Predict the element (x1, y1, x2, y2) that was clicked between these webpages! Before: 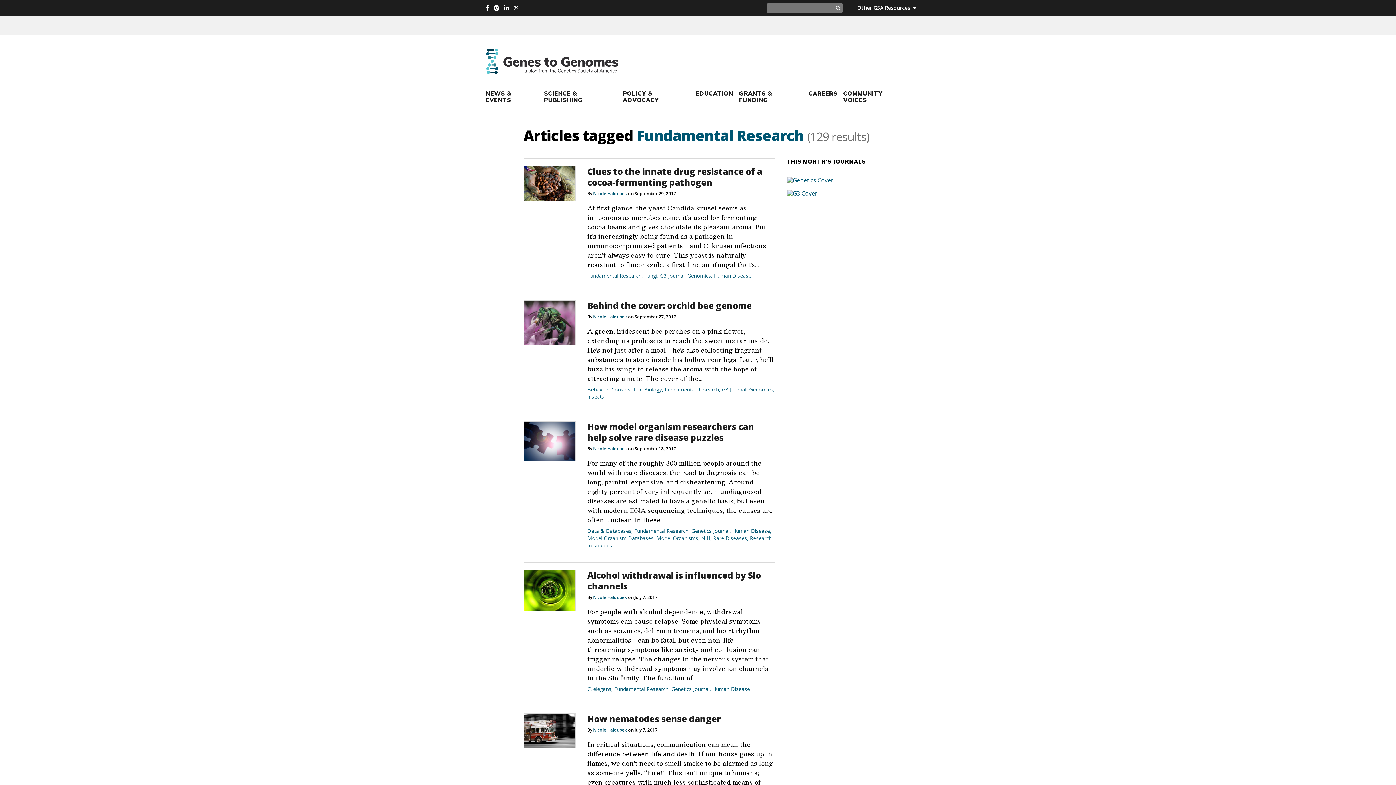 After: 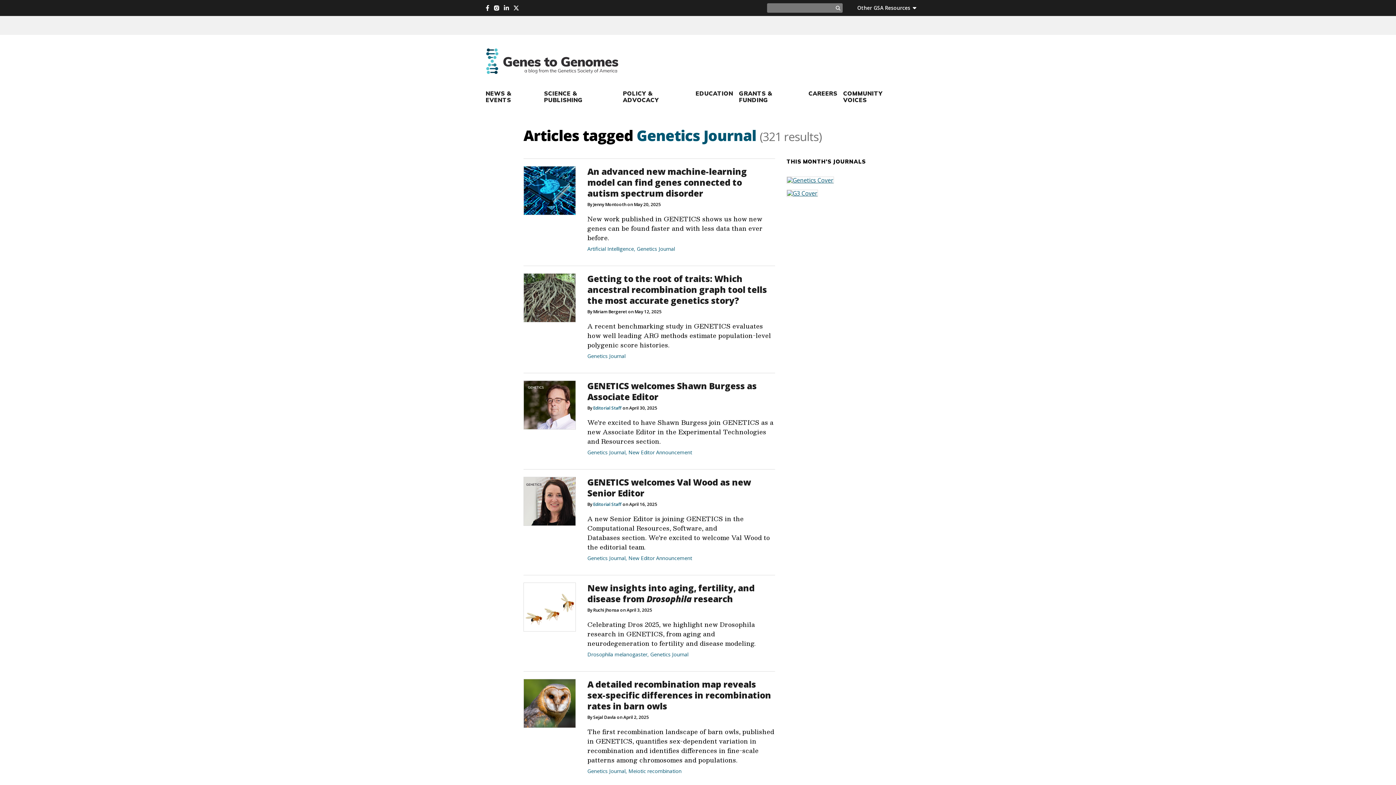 Action: label: Genetics Journal bbox: (691, 527, 729, 534)